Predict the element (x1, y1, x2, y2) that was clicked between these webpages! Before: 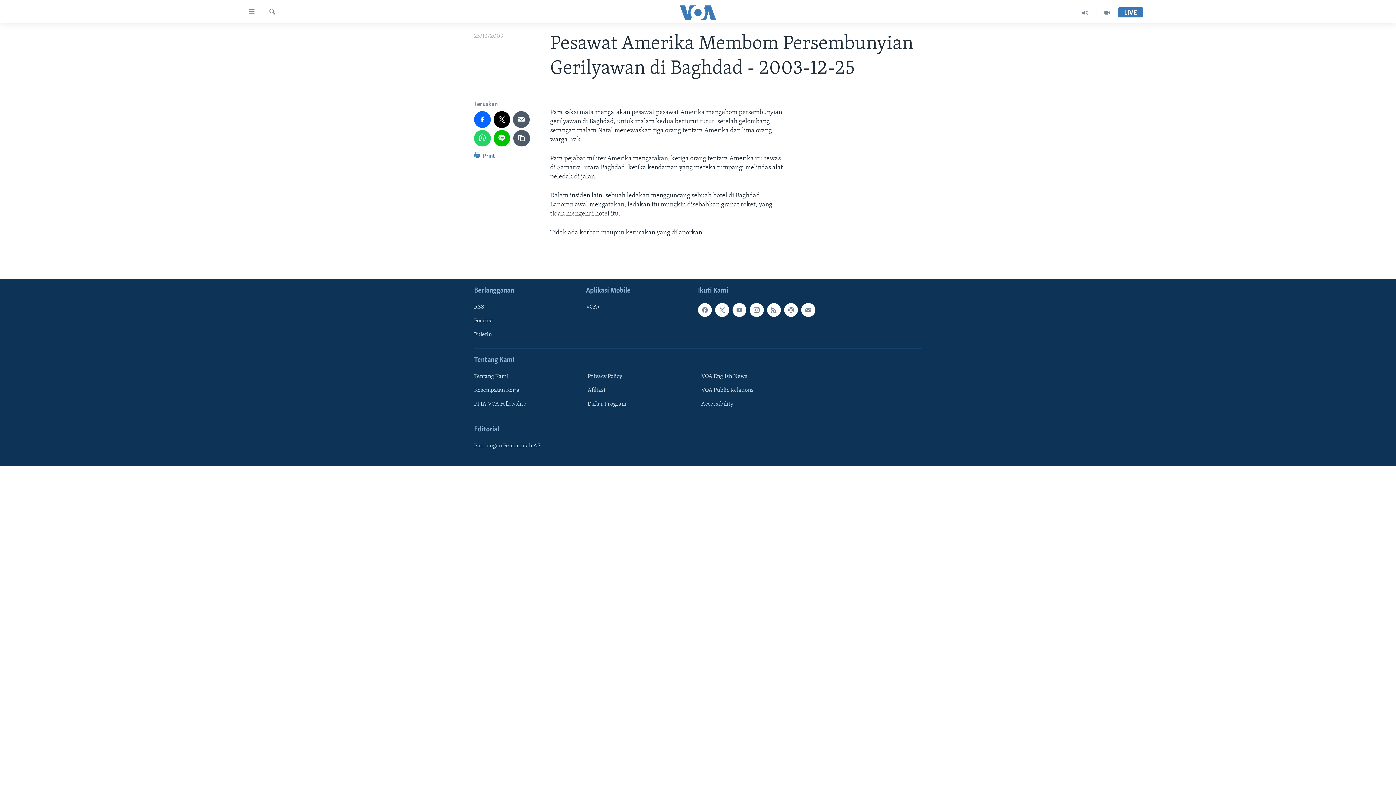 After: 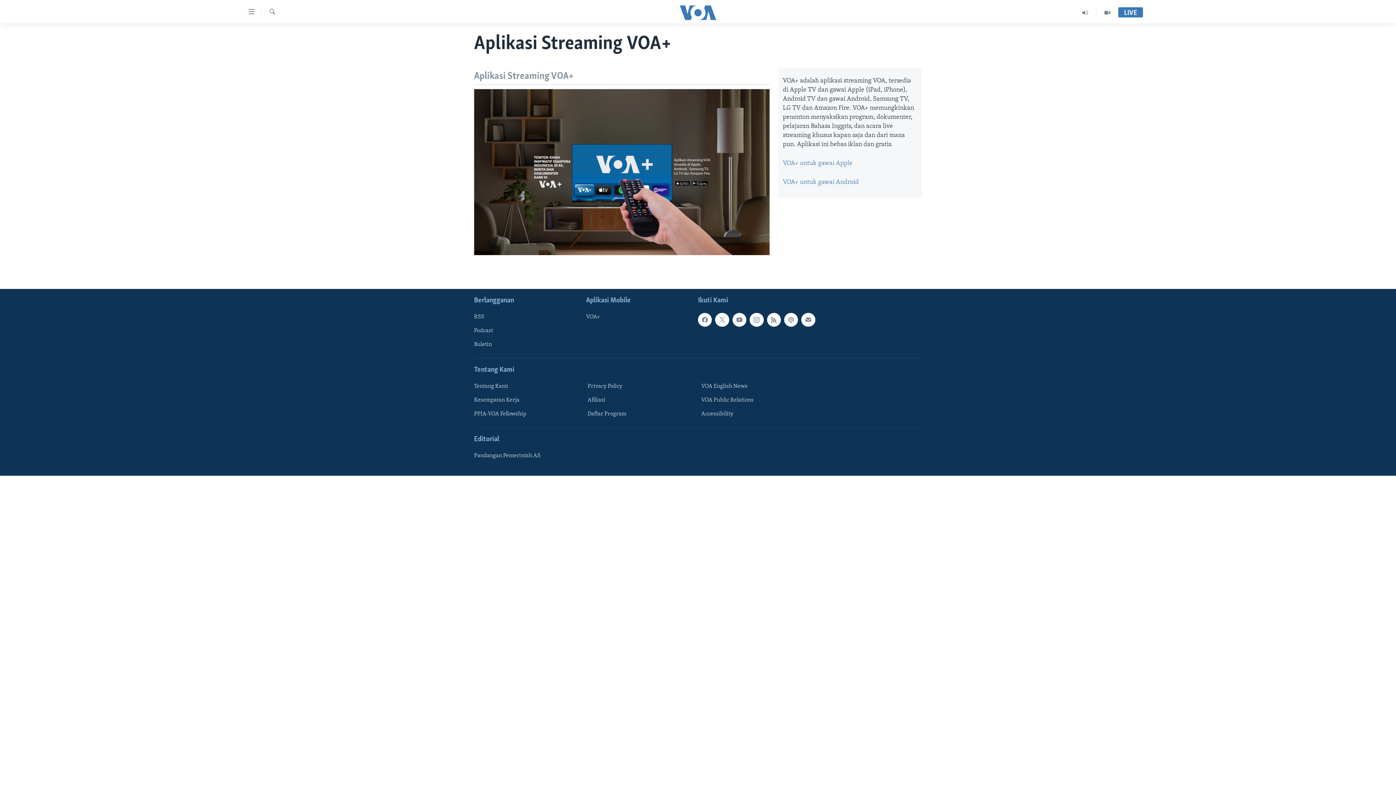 Action: label: VOA+ bbox: (586, 303, 693, 311)